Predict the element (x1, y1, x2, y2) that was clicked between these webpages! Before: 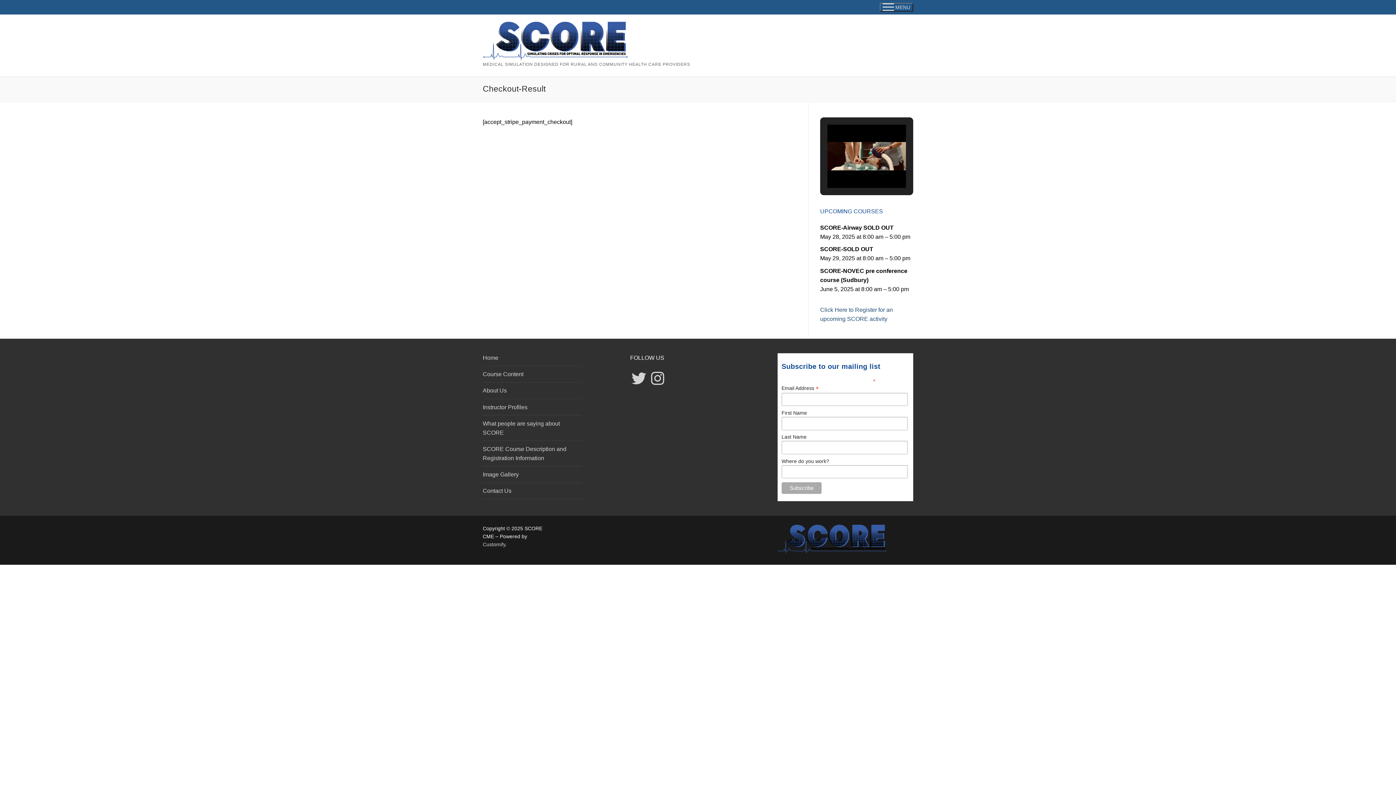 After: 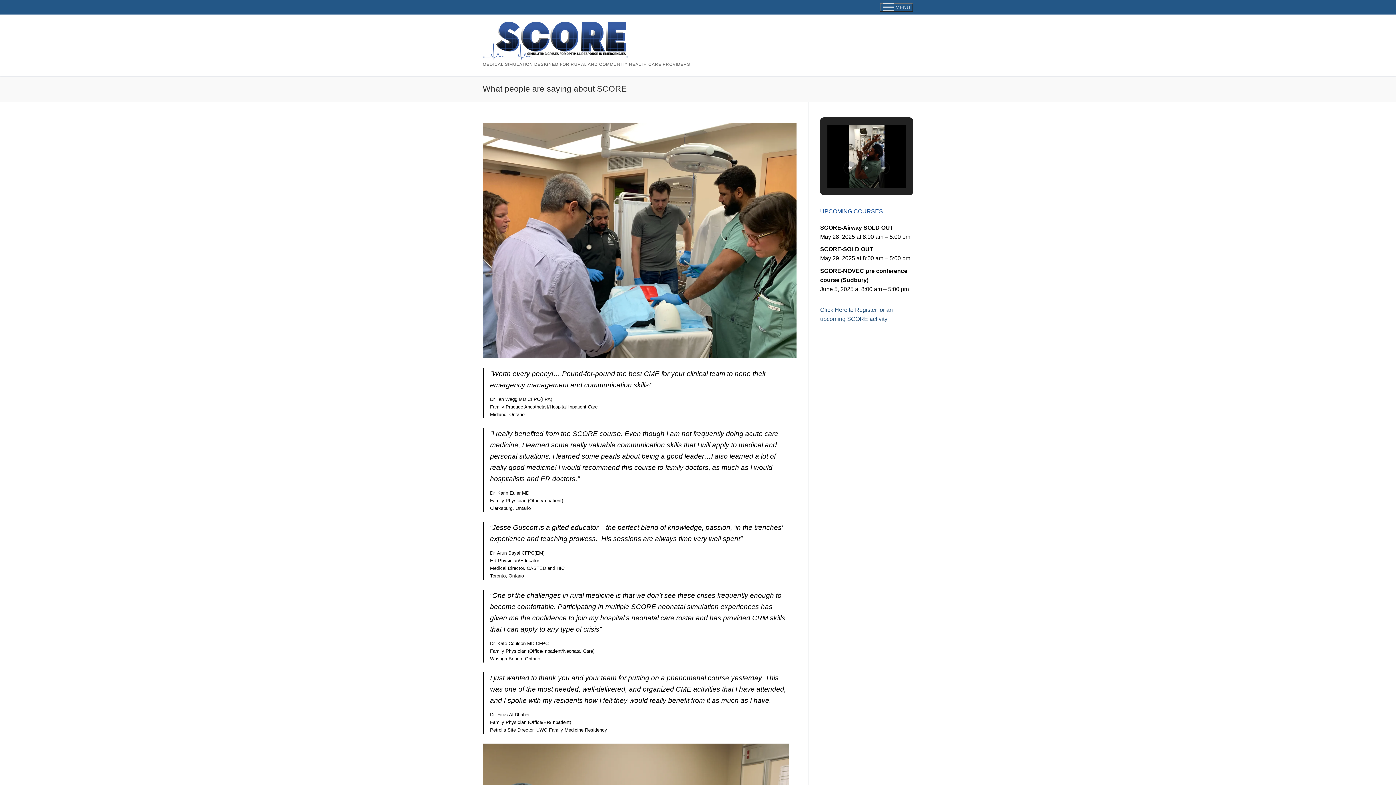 Action: label: What people are saying about SCORE bbox: (482, 419, 581, 441)